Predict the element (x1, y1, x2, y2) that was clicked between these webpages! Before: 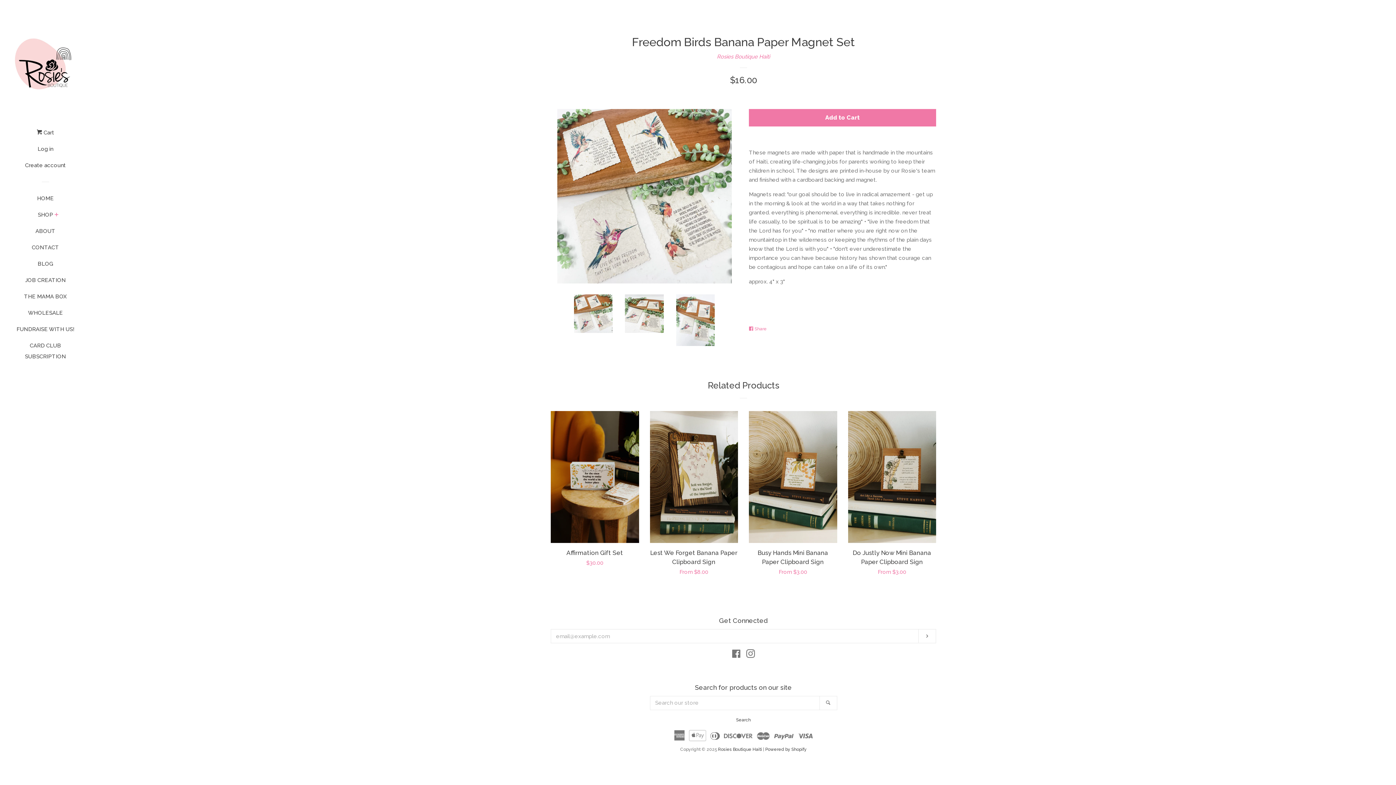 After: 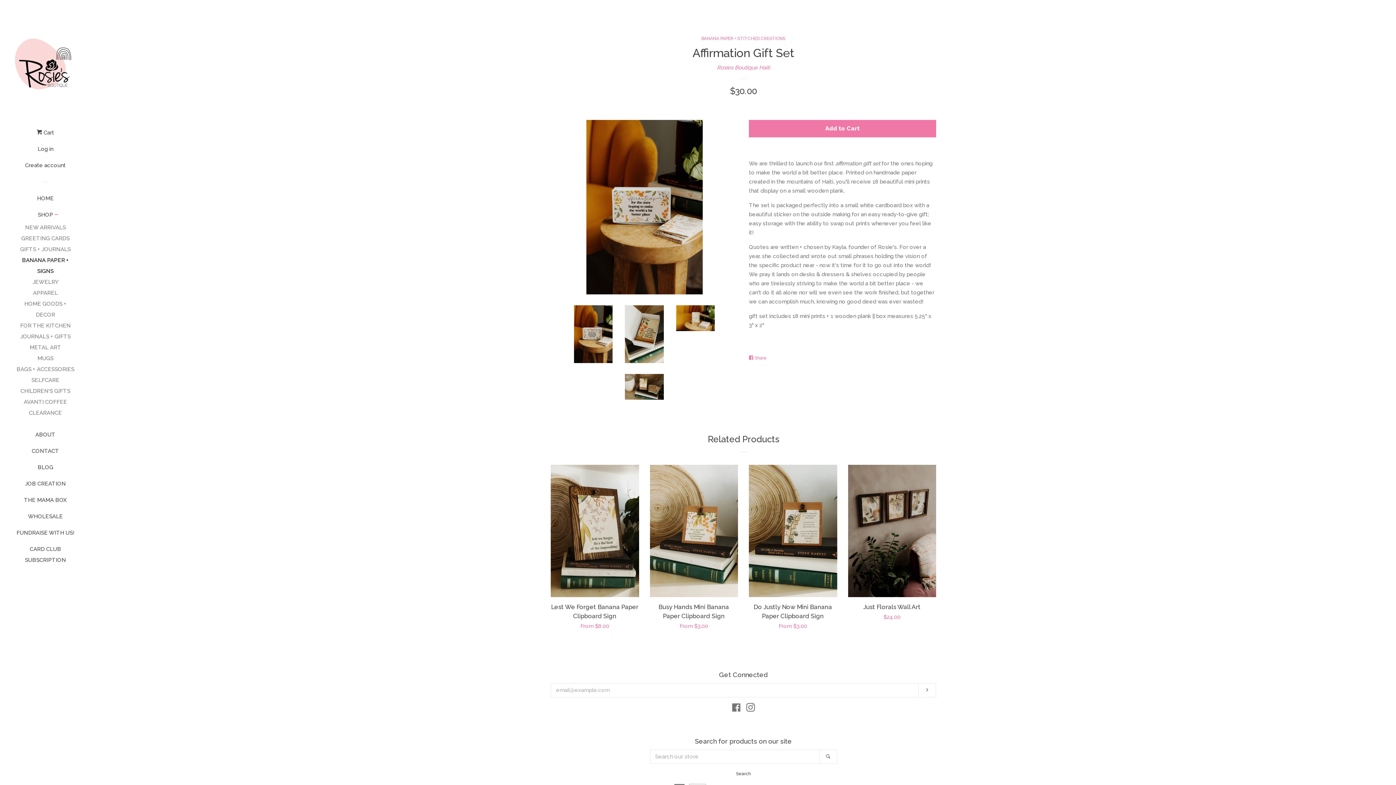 Action: bbox: (550, 411, 639, 574) label: Affirmation Gift Set

Regular price
$30.00